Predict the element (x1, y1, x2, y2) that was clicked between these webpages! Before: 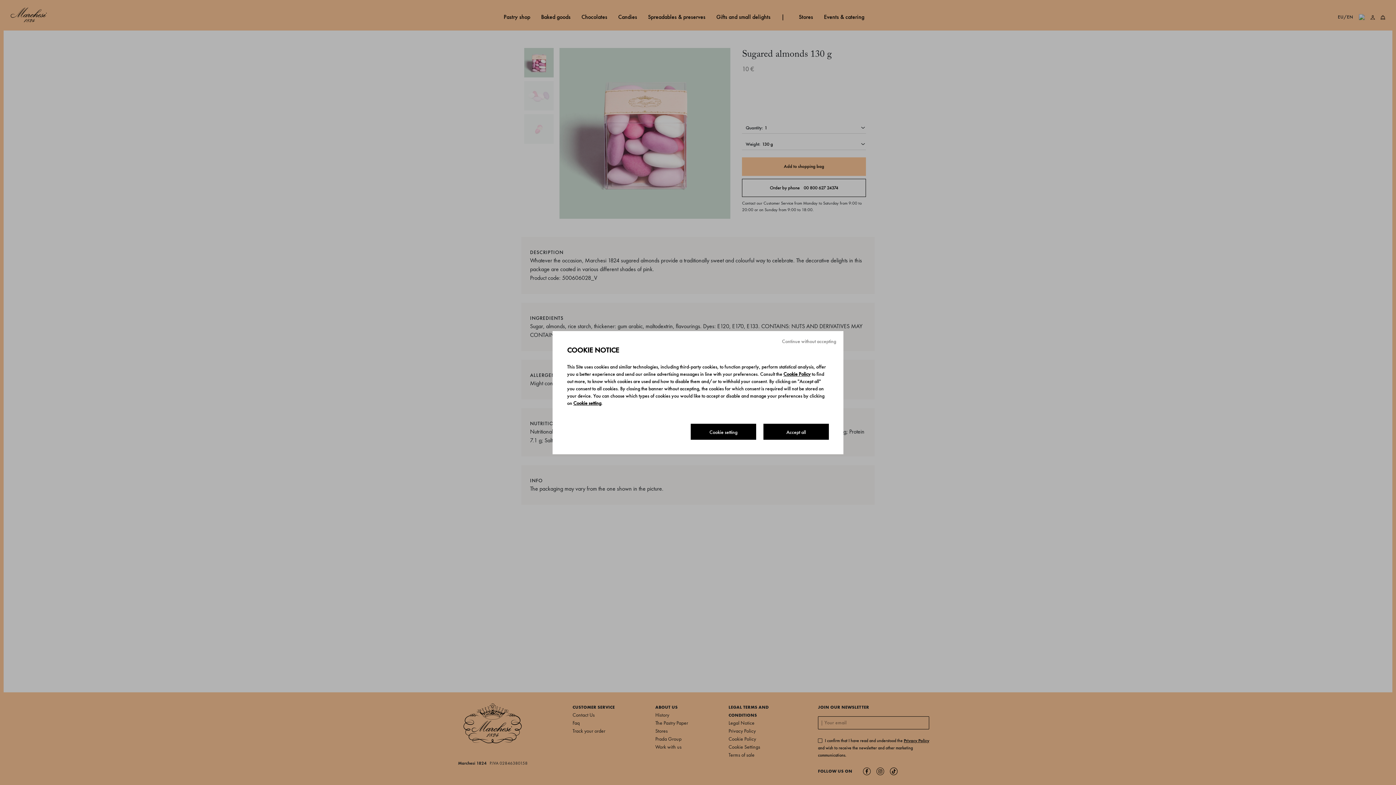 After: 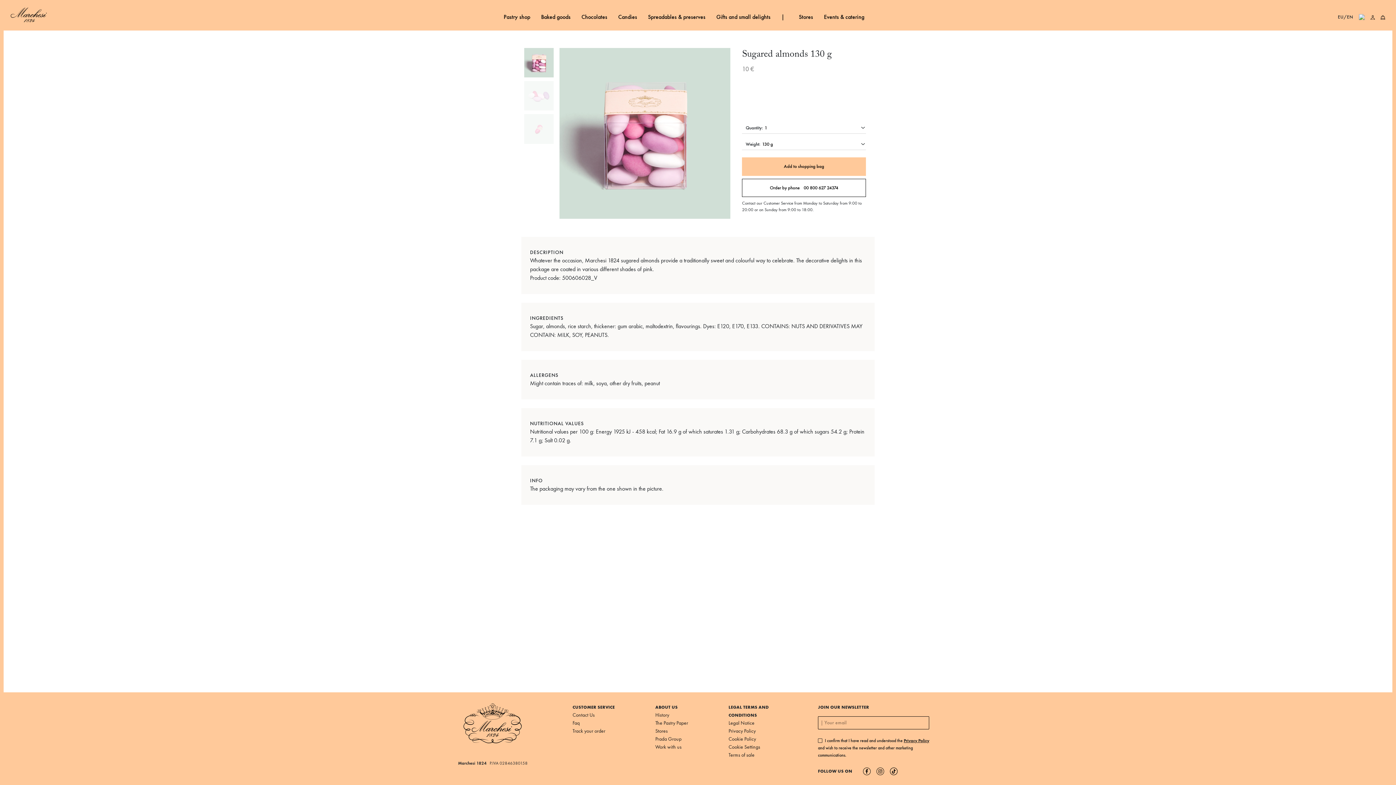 Action: bbox: (774, 331, 843, 351) label: Continue without accepting